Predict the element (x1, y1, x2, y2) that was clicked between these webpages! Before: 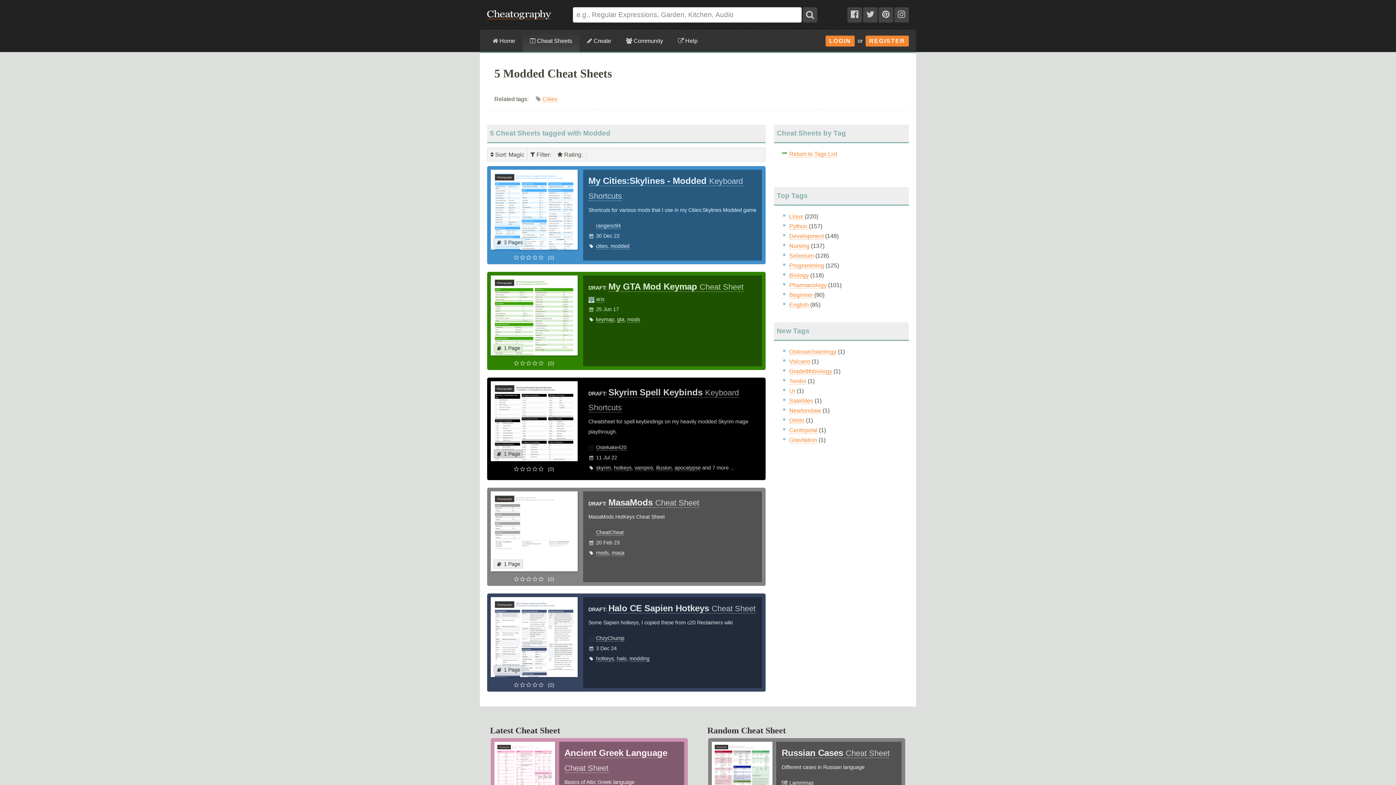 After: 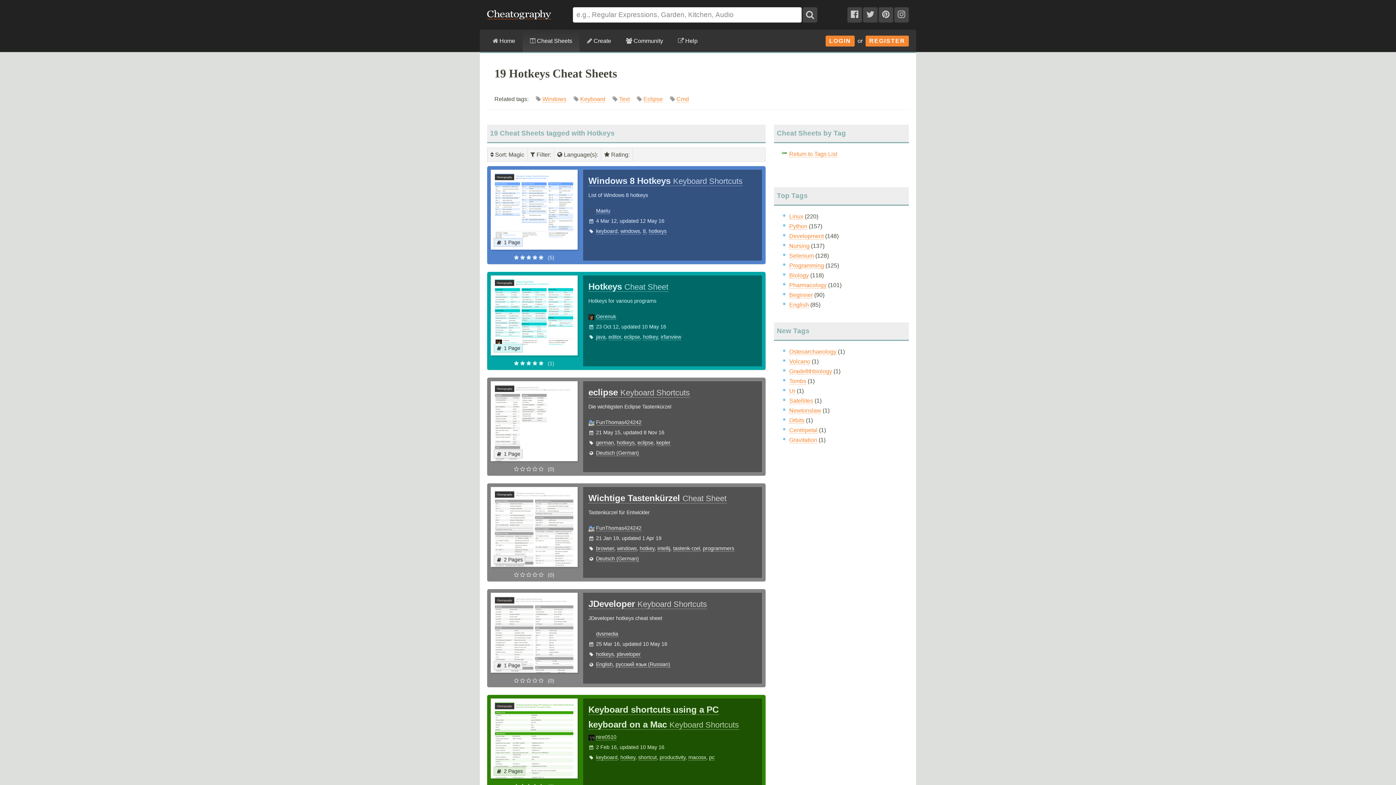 Action: label: hotkeys bbox: (596, 656, 614, 662)